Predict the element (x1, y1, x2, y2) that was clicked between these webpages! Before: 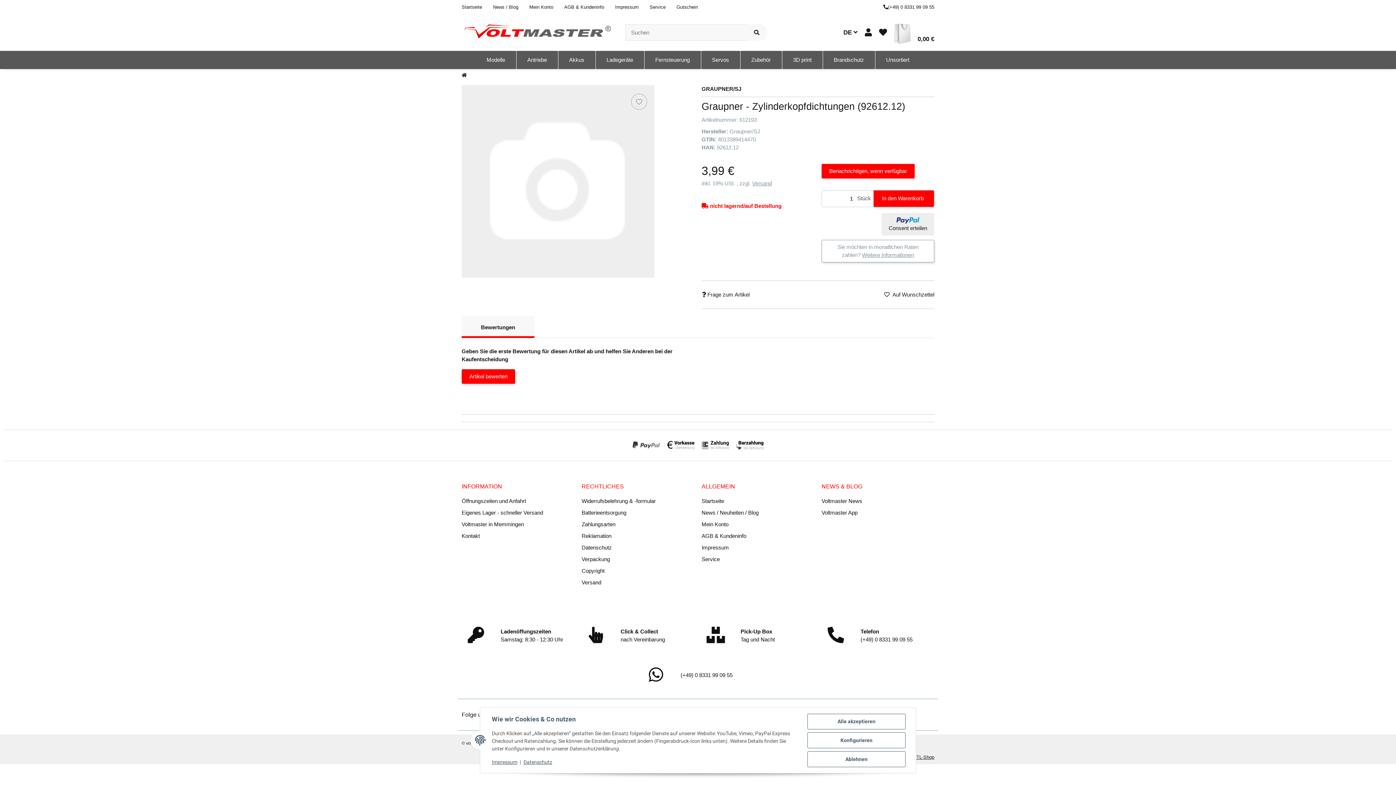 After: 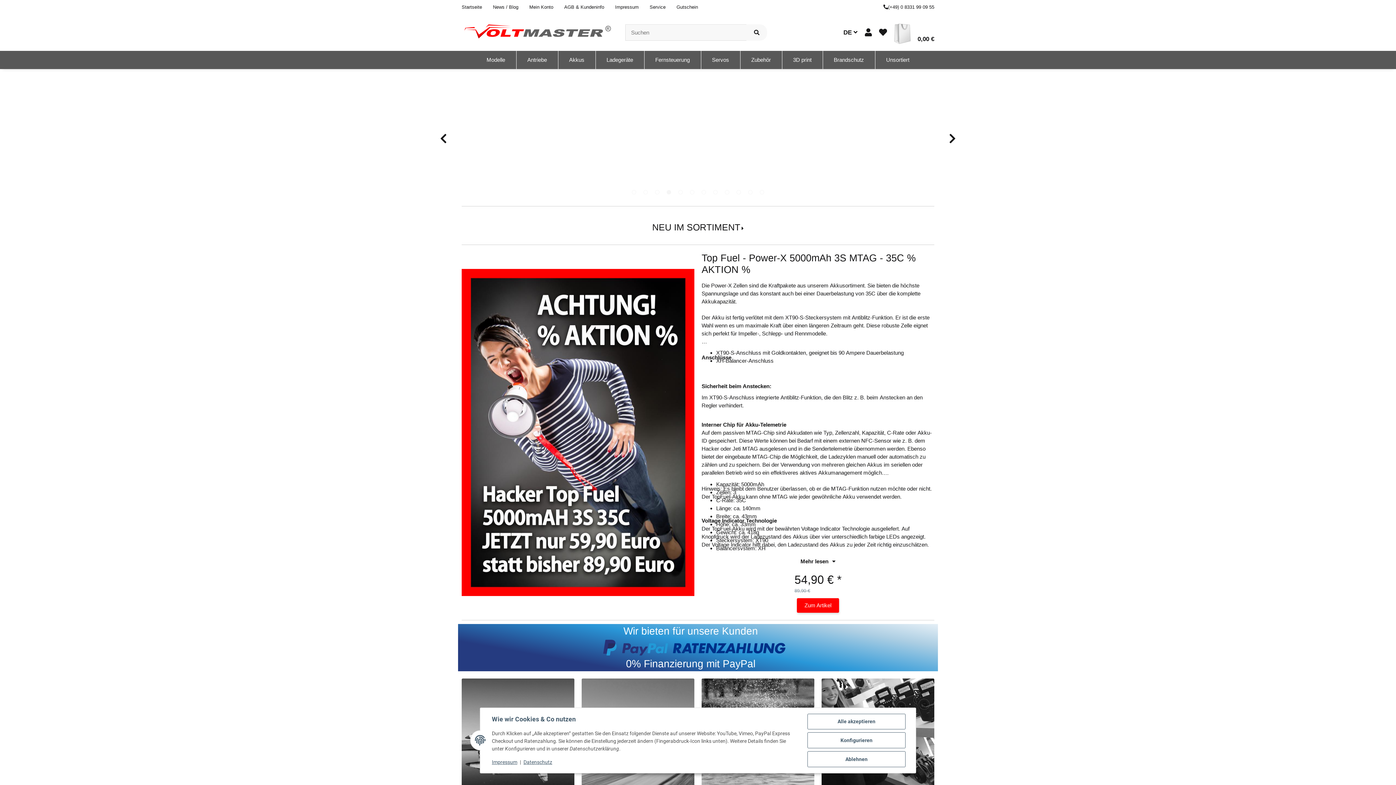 Action: bbox: (461, 28, 614, 35)